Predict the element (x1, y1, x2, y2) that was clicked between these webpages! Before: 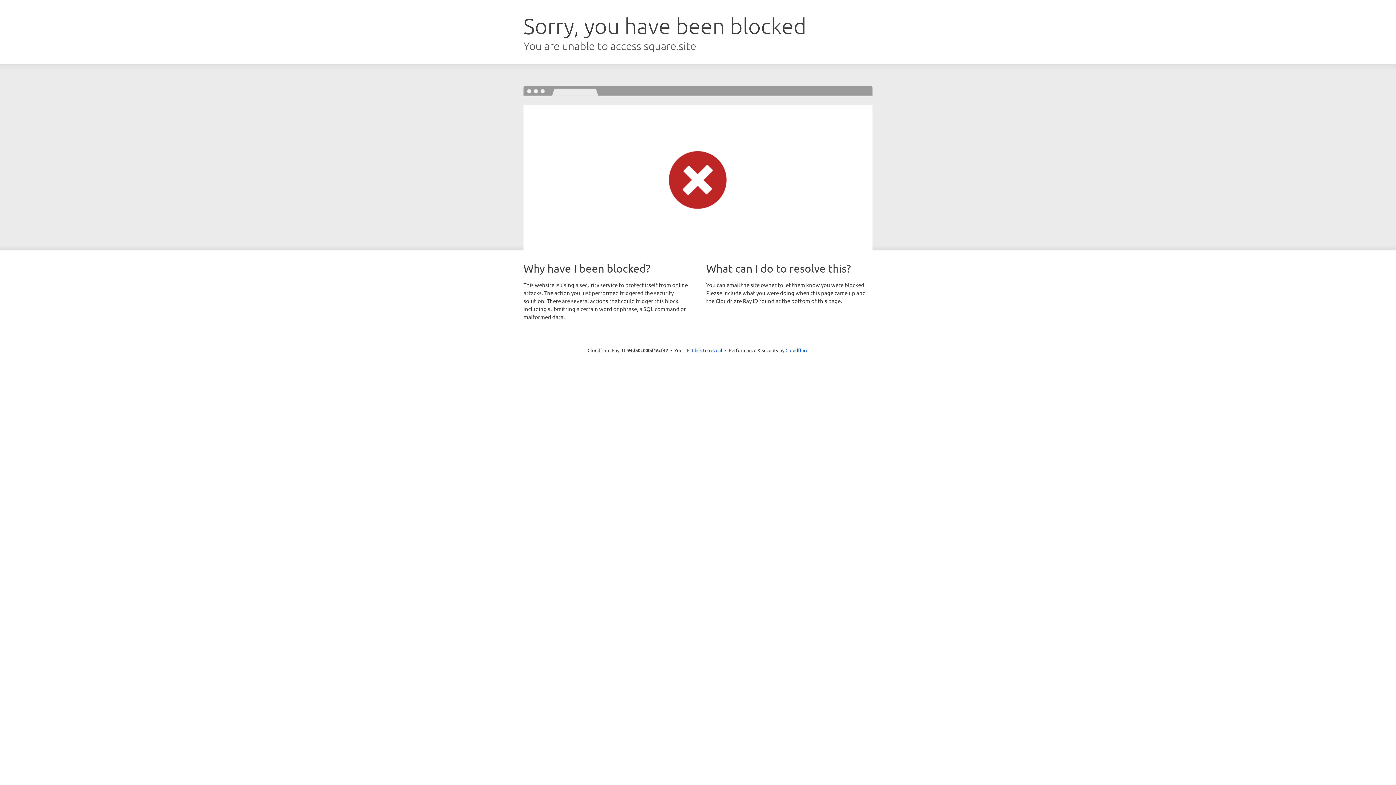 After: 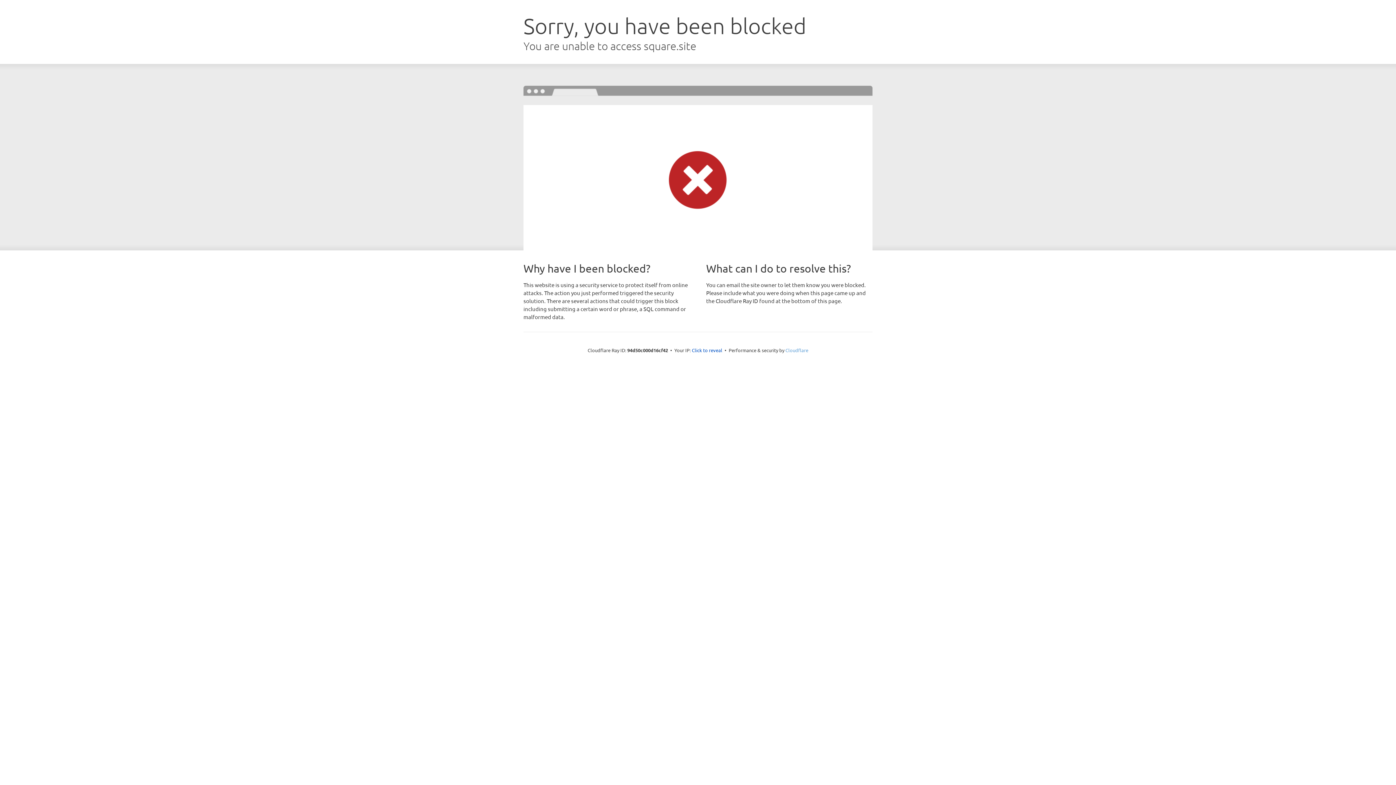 Action: label: Cloudflare bbox: (785, 347, 808, 353)